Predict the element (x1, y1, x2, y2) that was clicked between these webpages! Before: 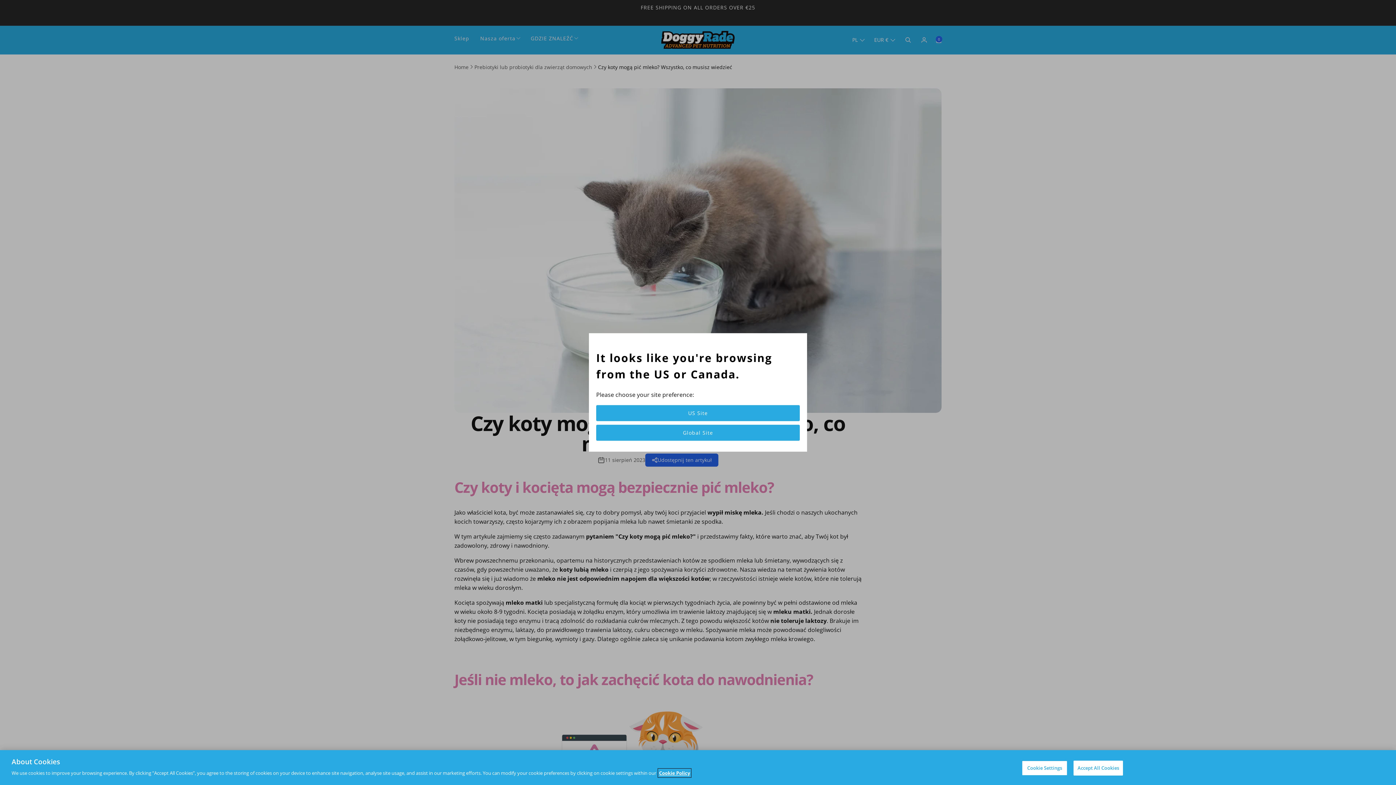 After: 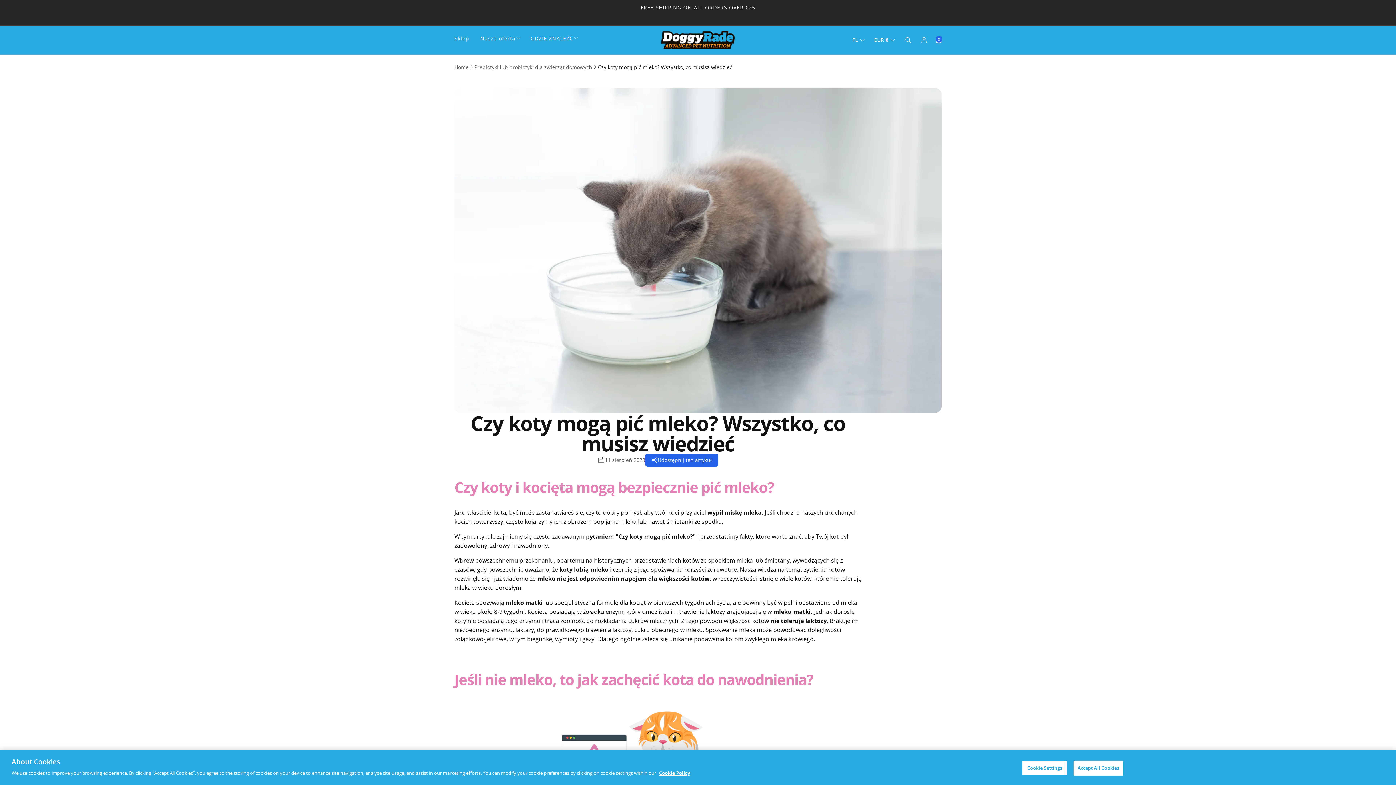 Action: bbox: (596, 425, 800, 441) label: Global Site